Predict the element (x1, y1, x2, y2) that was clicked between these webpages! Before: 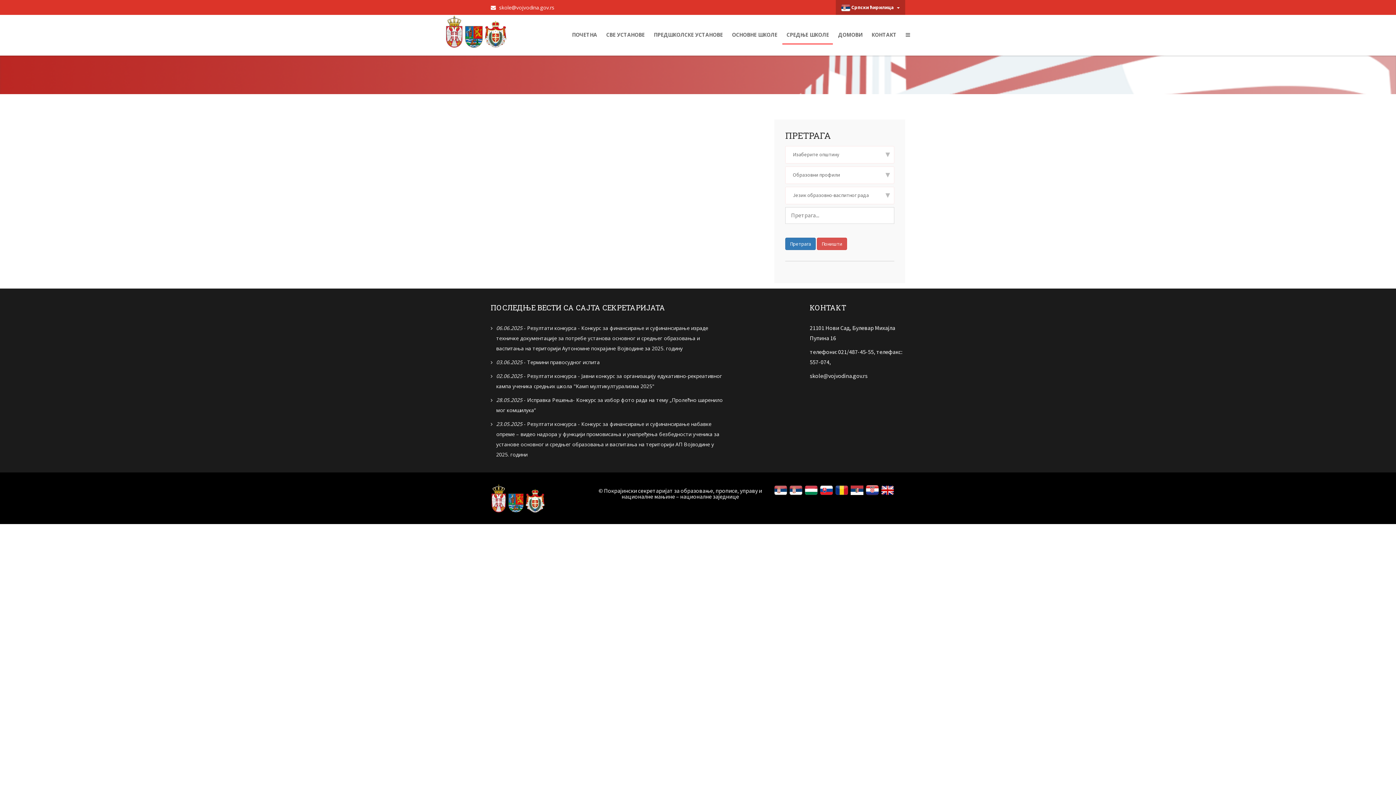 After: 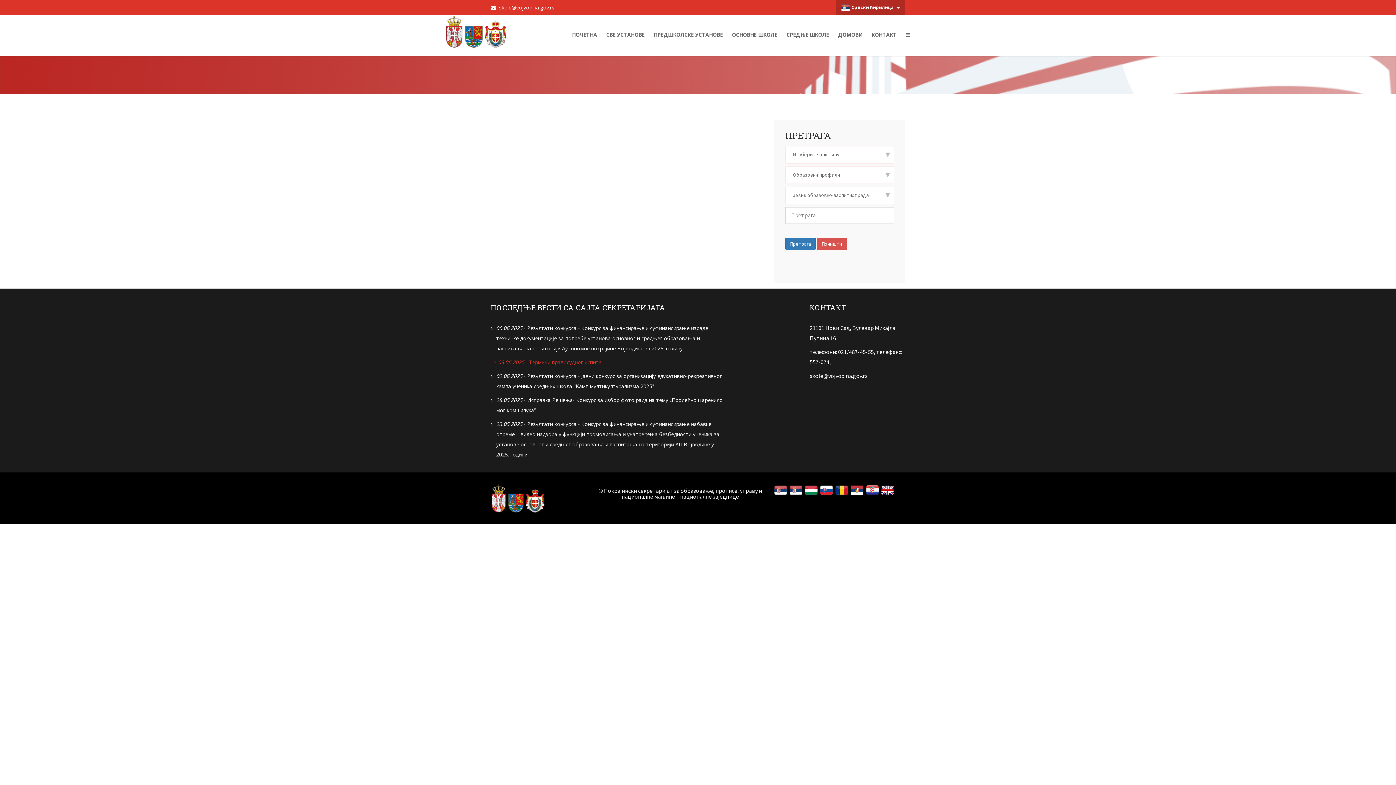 Action: bbox: (490, 355, 600, 369) label: 03.06.2025 - Термини правосудног испита